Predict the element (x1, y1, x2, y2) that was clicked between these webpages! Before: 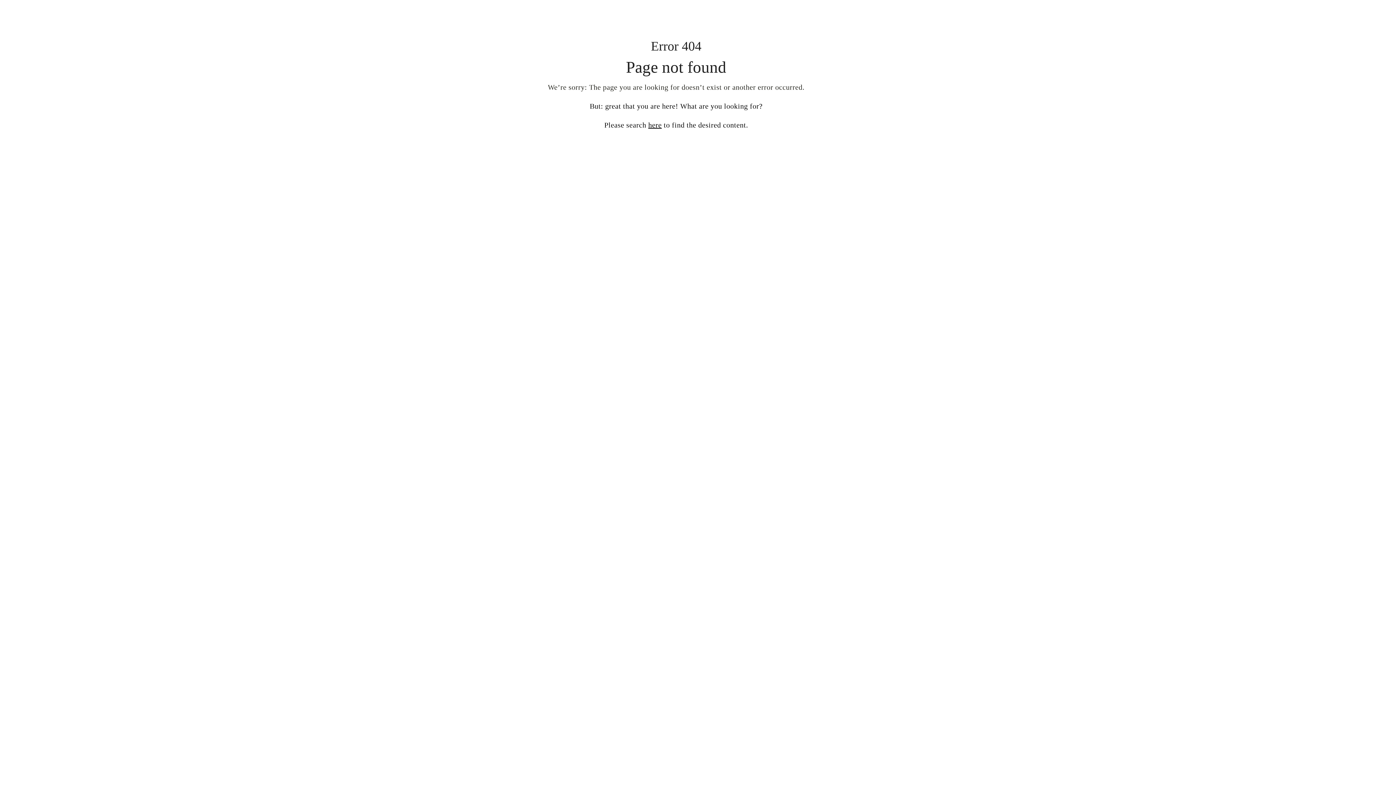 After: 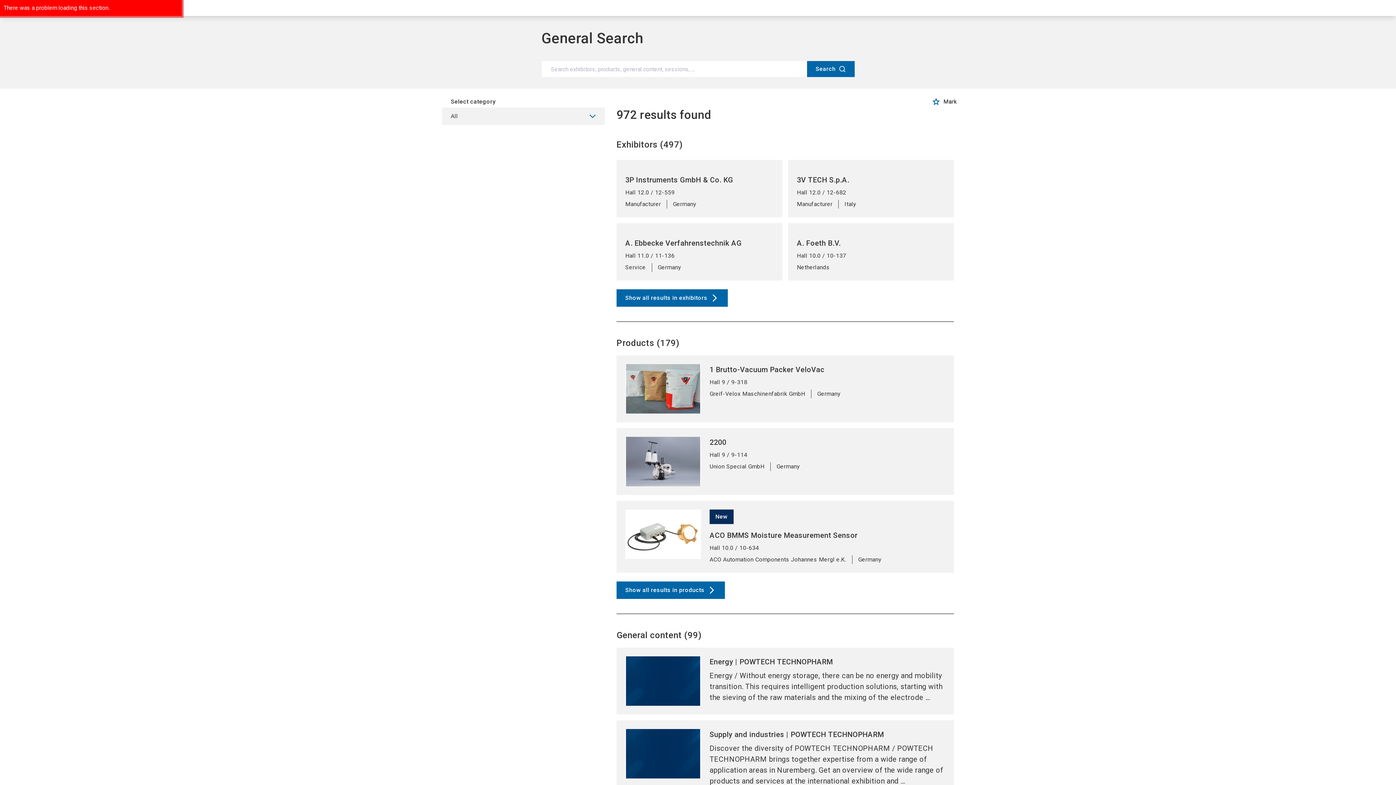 Action: bbox: (648, 121, 661, 129) label: here